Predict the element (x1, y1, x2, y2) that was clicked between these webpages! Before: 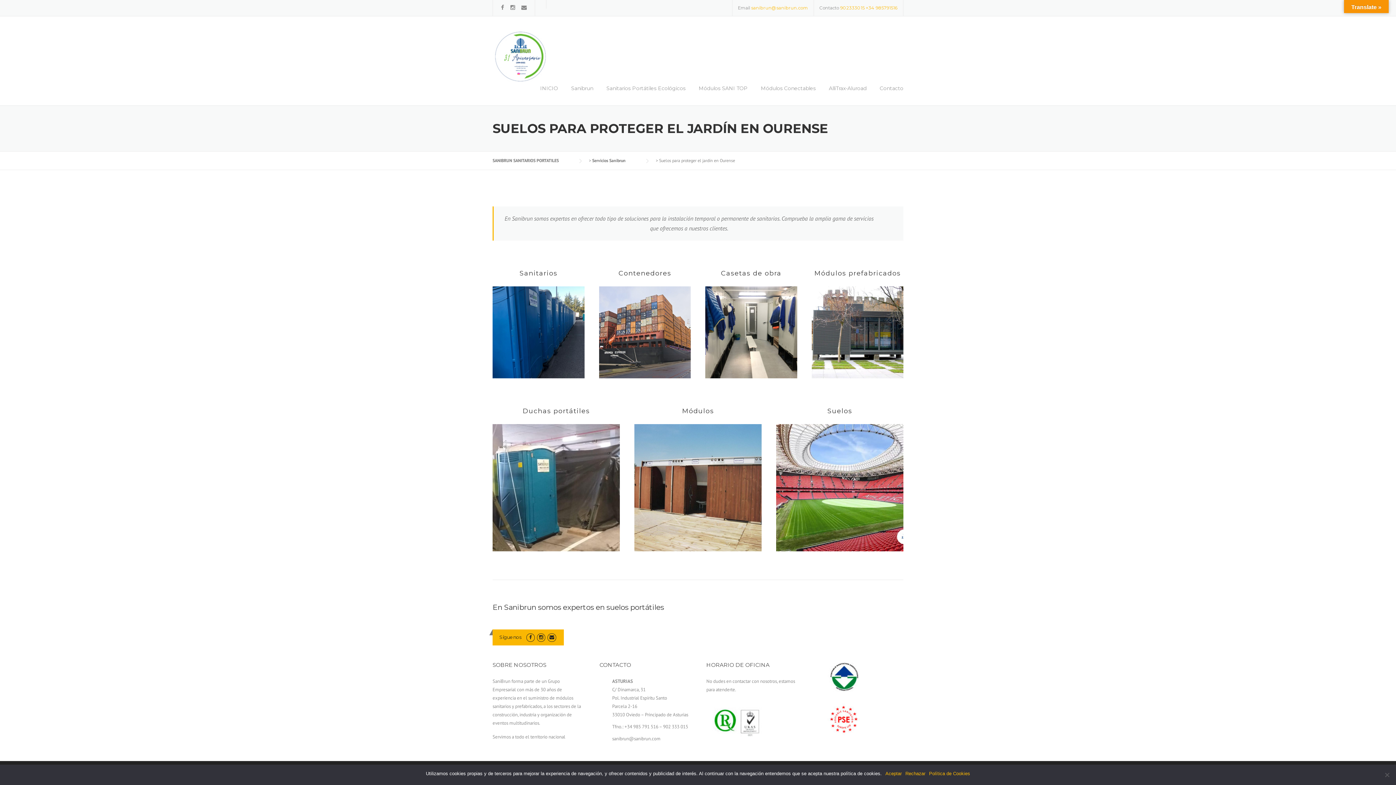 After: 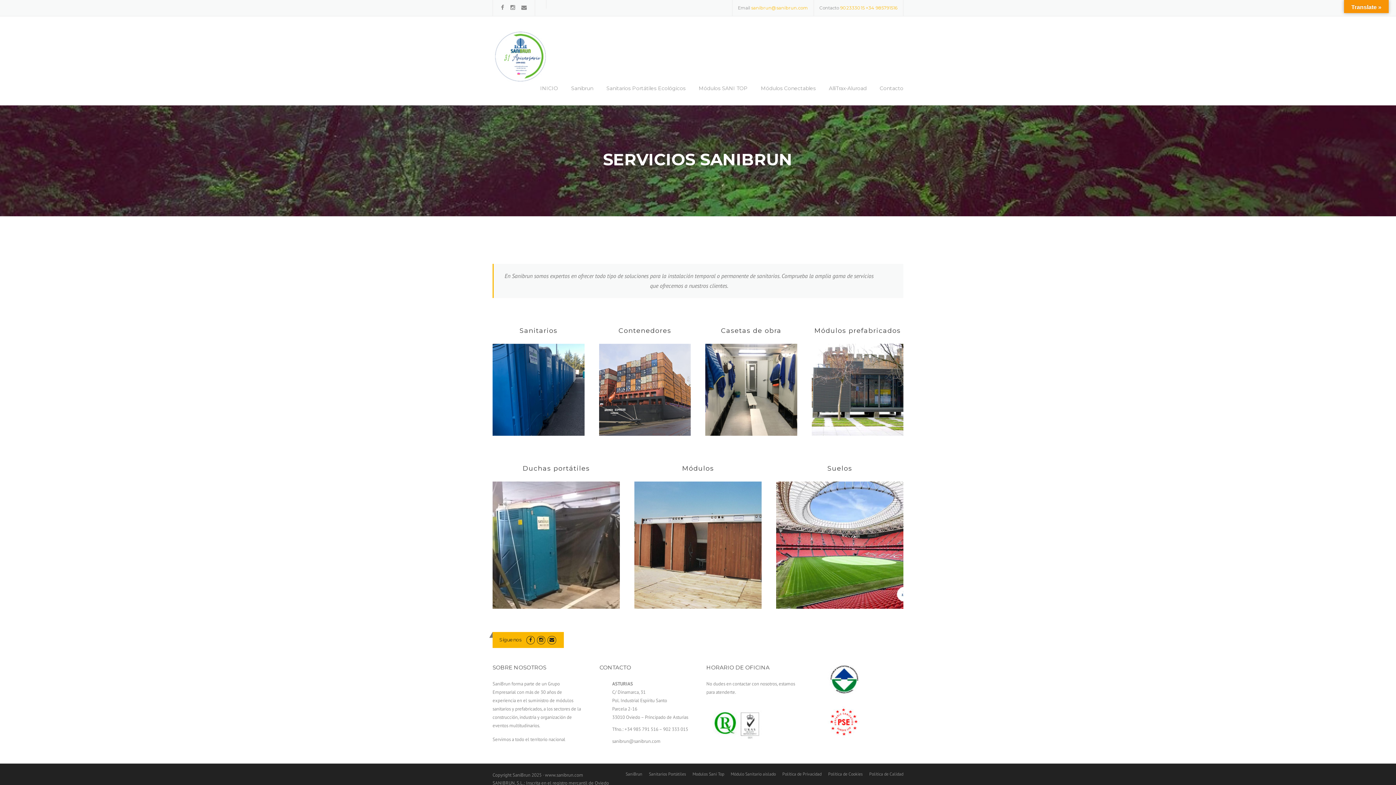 Action: bbox: (592, 157, 640, 163) label: Servicios Sanibrun